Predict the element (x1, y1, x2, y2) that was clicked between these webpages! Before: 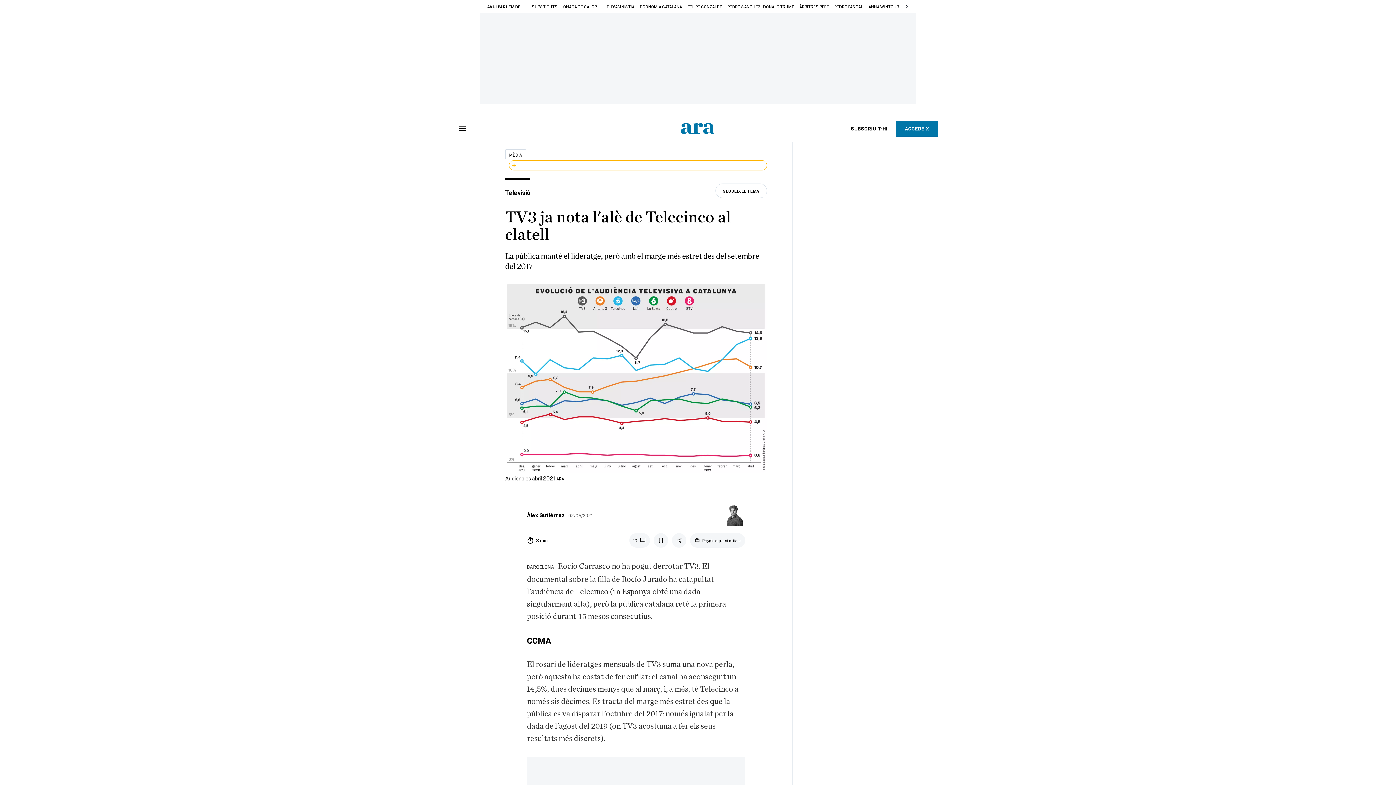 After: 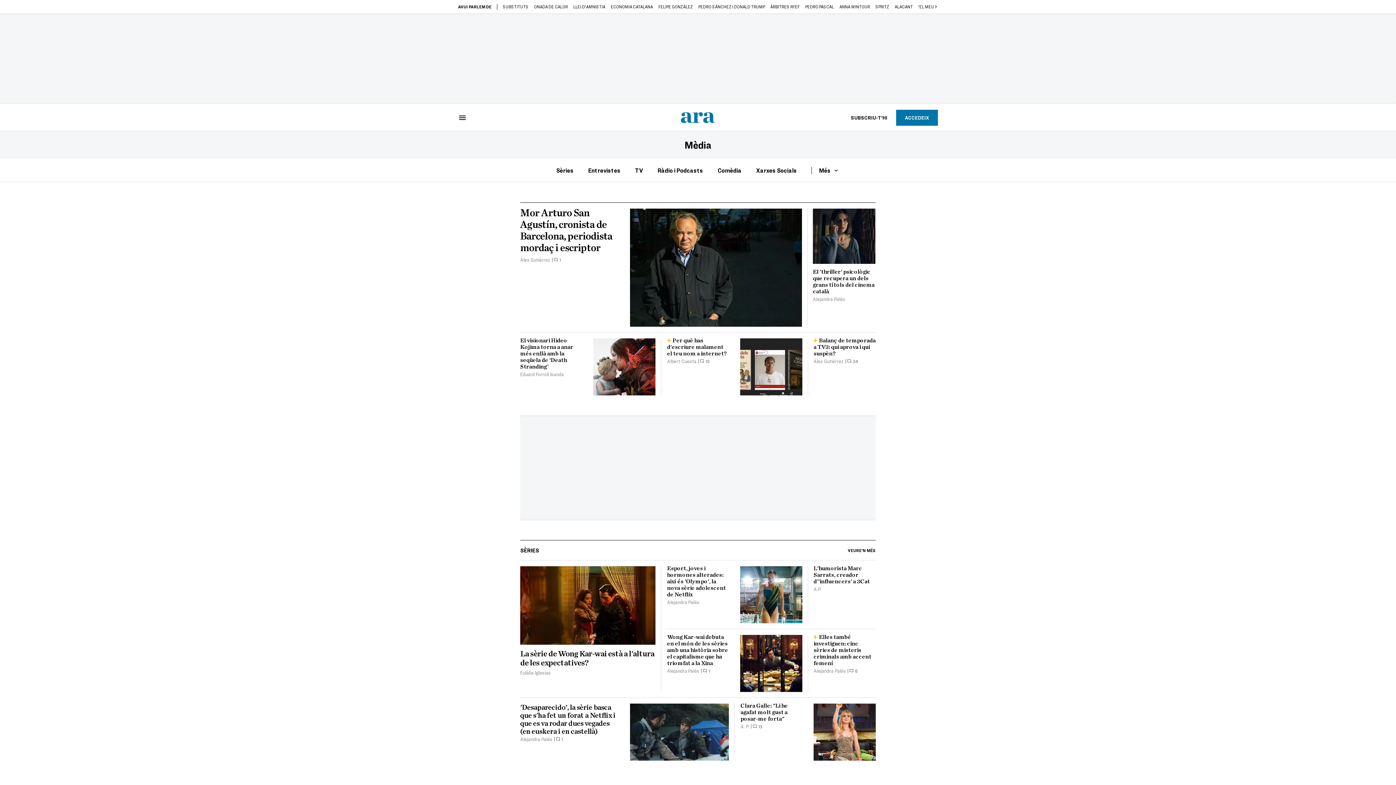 Action: label: MÈDIA bbox: (505, 149, 526, 160)